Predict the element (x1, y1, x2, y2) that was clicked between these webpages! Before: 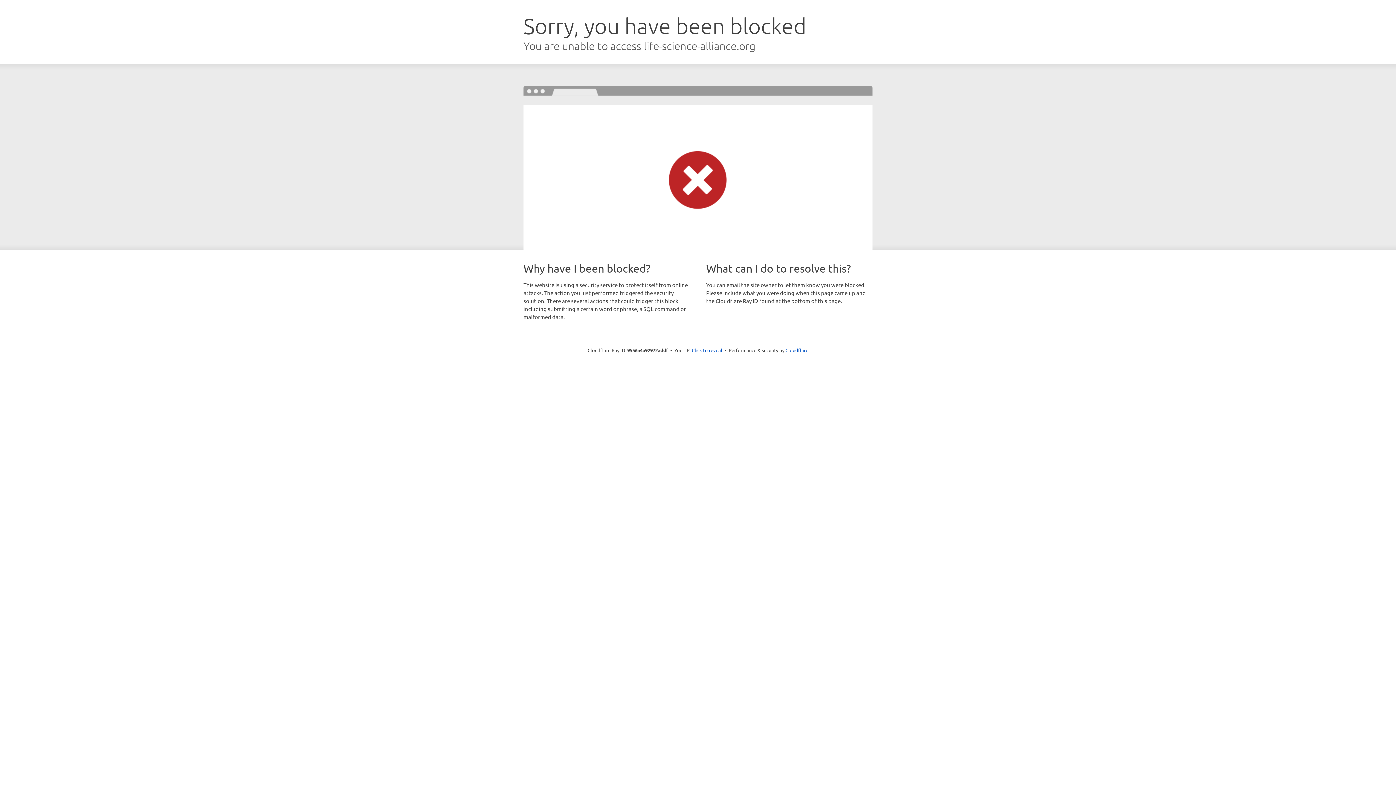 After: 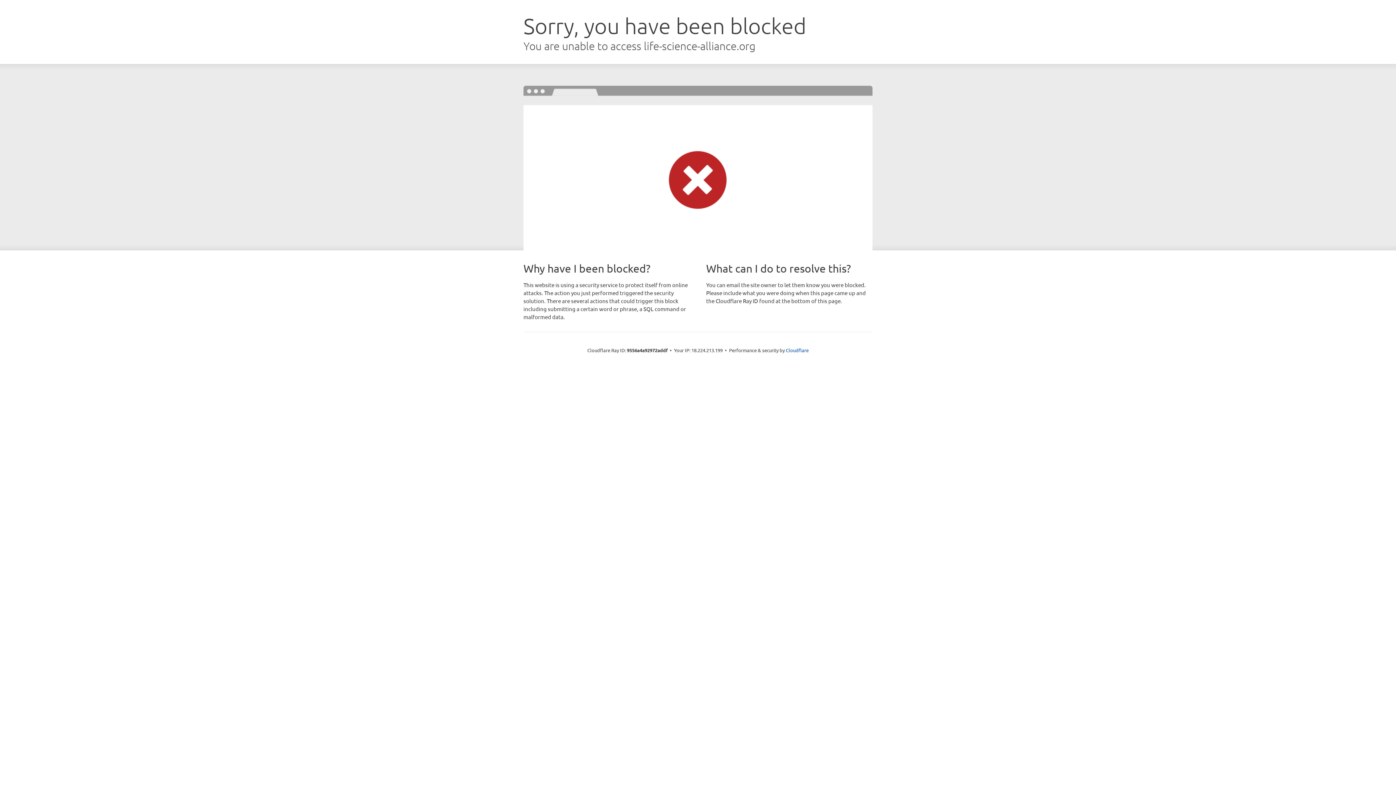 Action: bbox: (692, 346, 722, 353) label: Click to reveal